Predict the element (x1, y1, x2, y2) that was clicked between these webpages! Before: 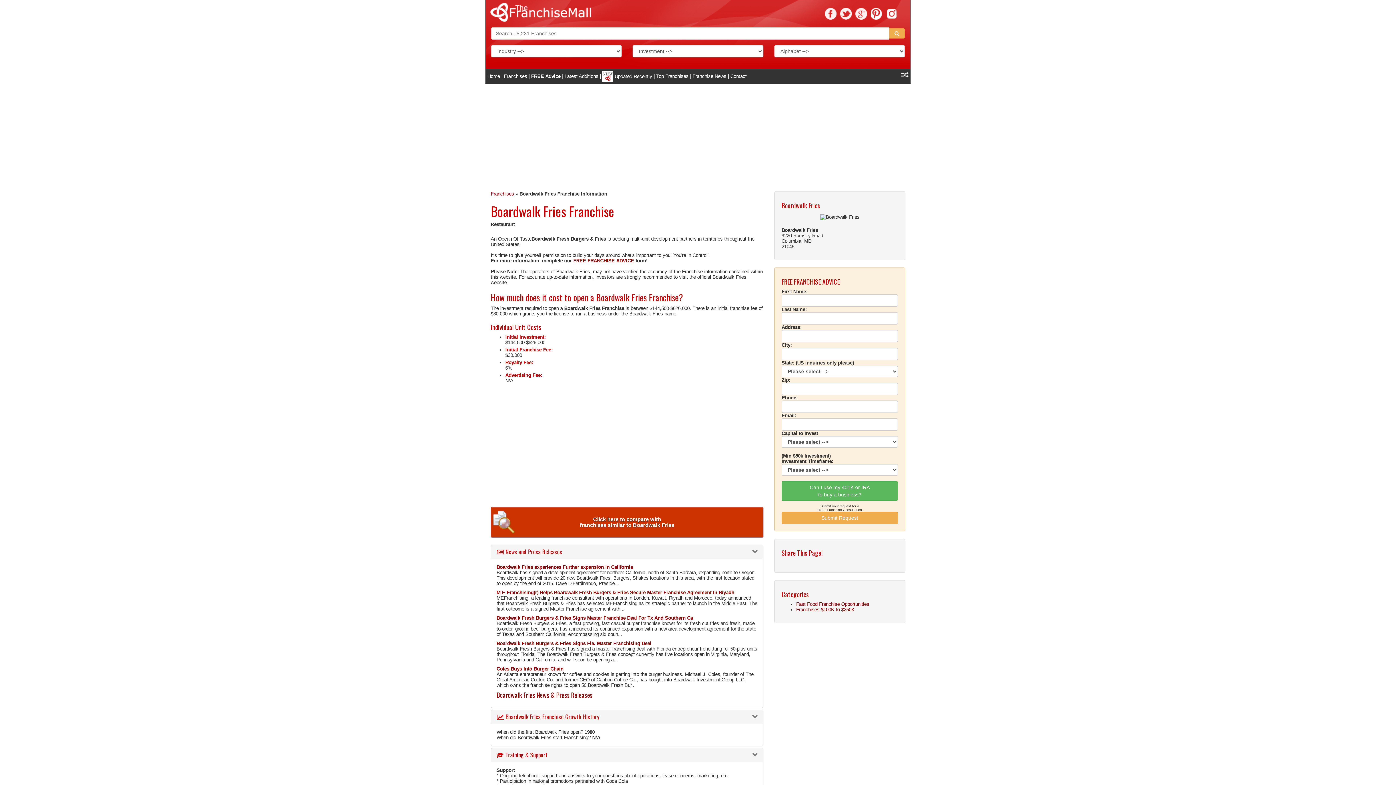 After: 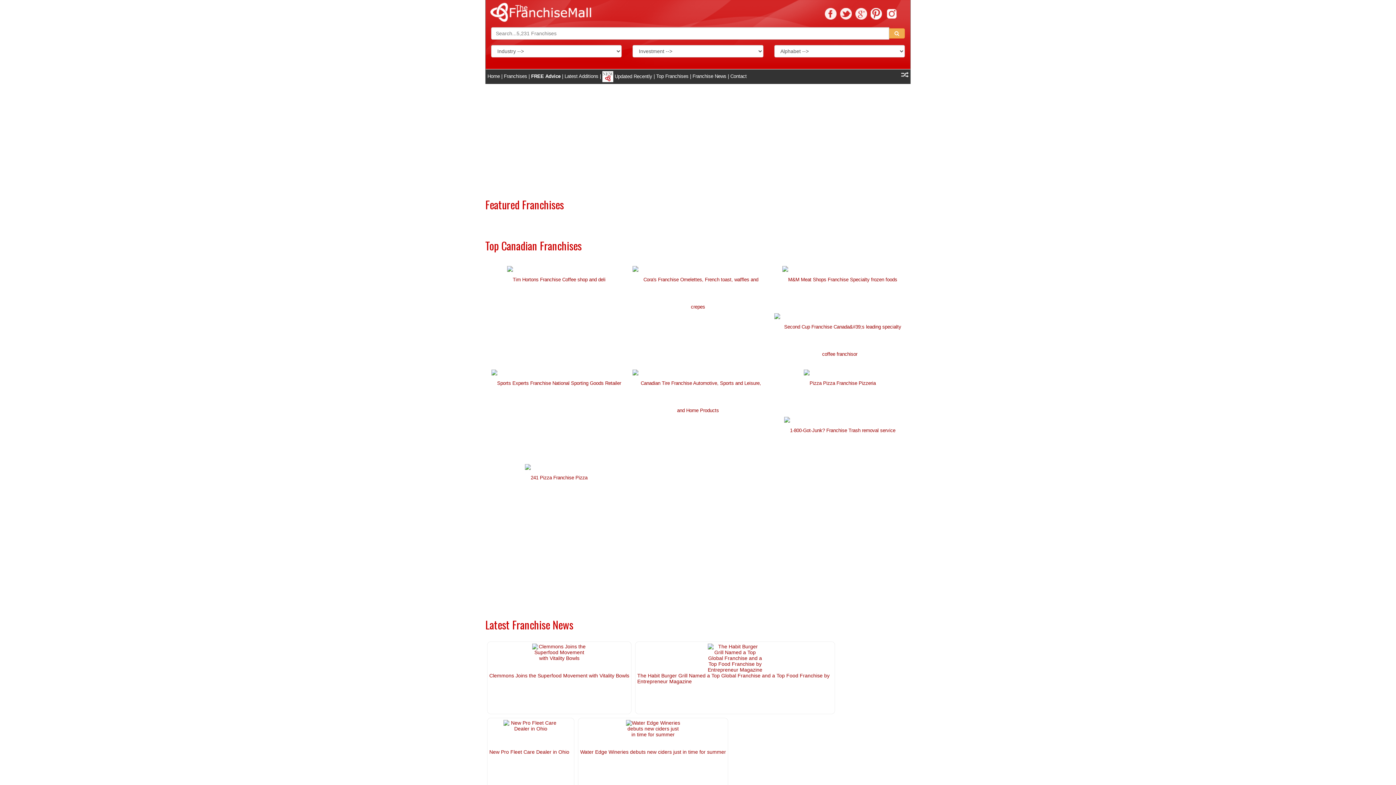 Action: bbox: (485, 7, 594, 13)